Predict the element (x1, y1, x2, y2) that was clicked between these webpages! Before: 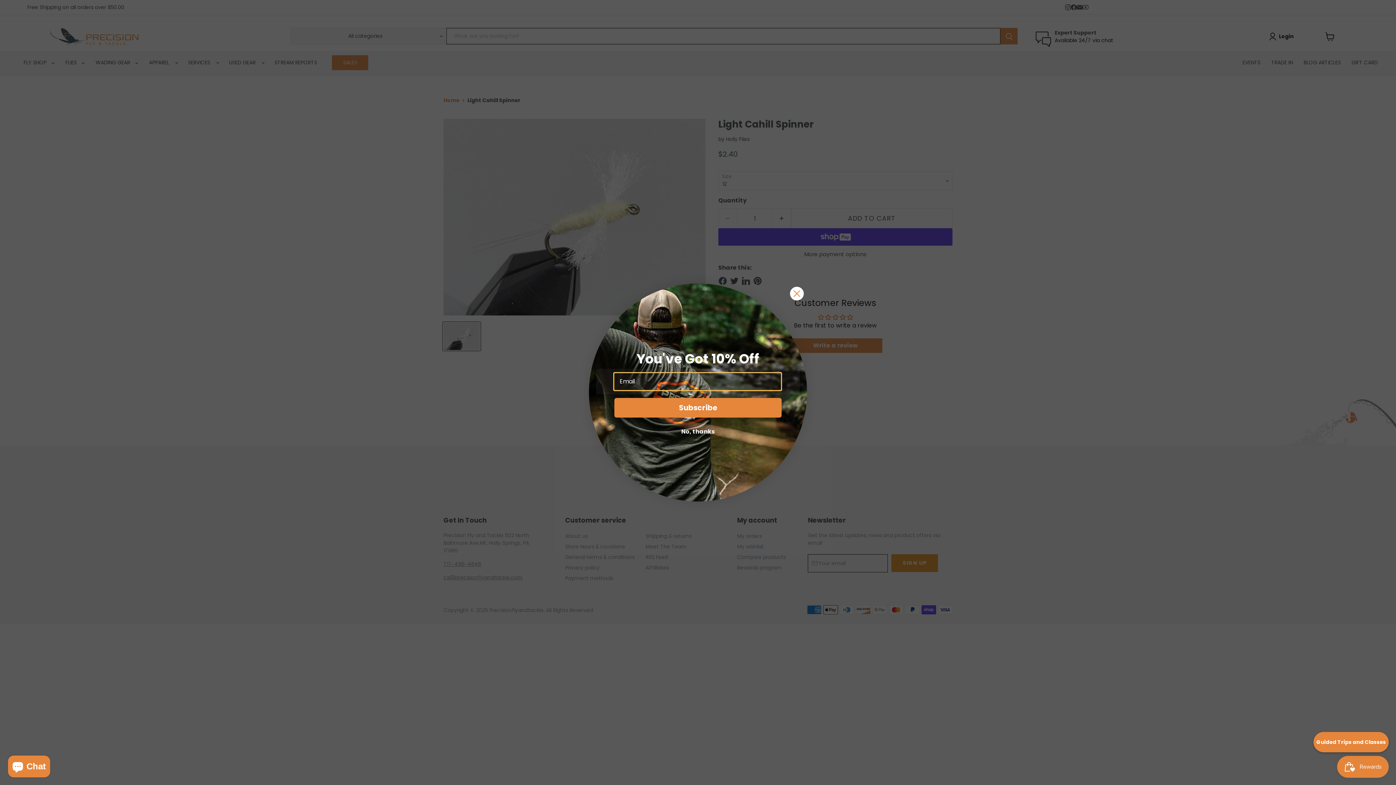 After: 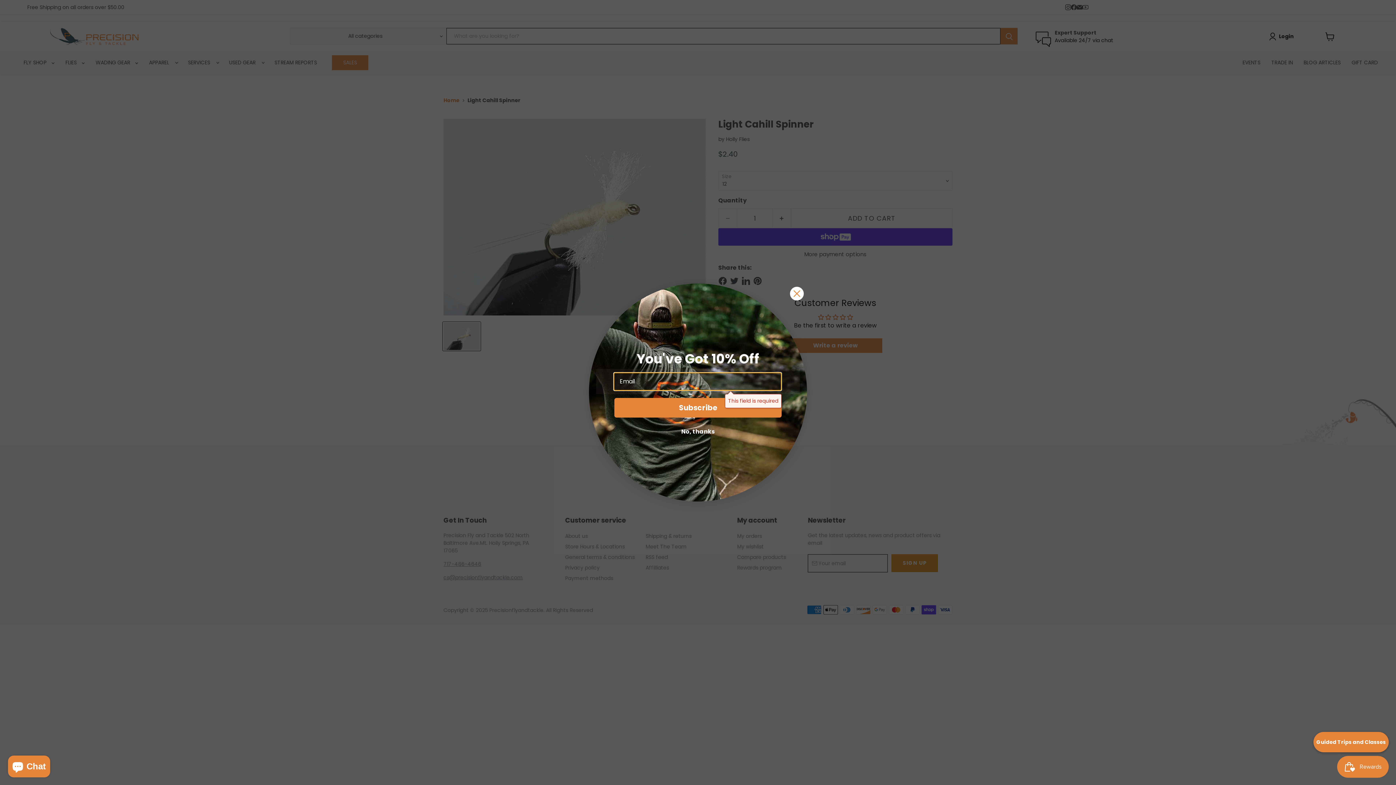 Action: bbox: (614, 398, 781, 417) label: Subscribe